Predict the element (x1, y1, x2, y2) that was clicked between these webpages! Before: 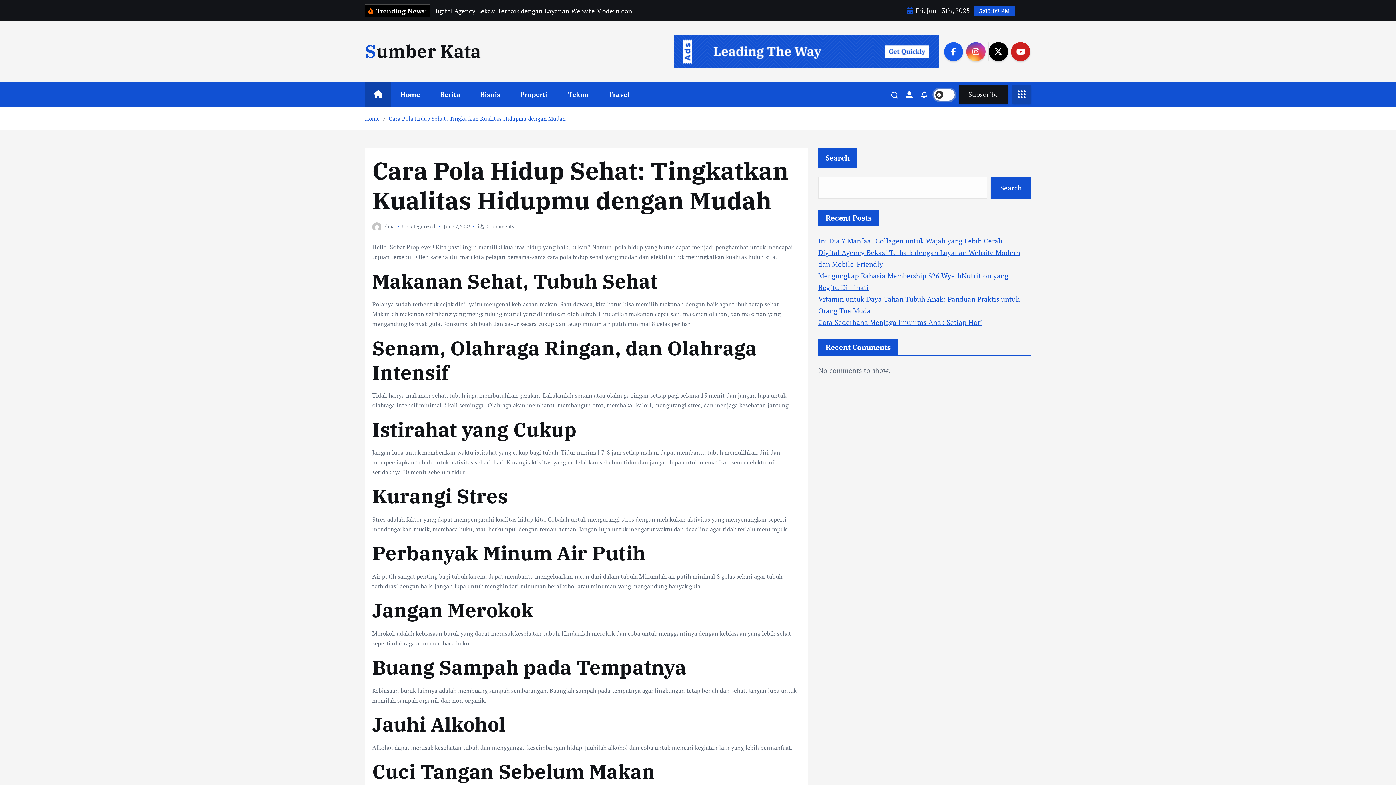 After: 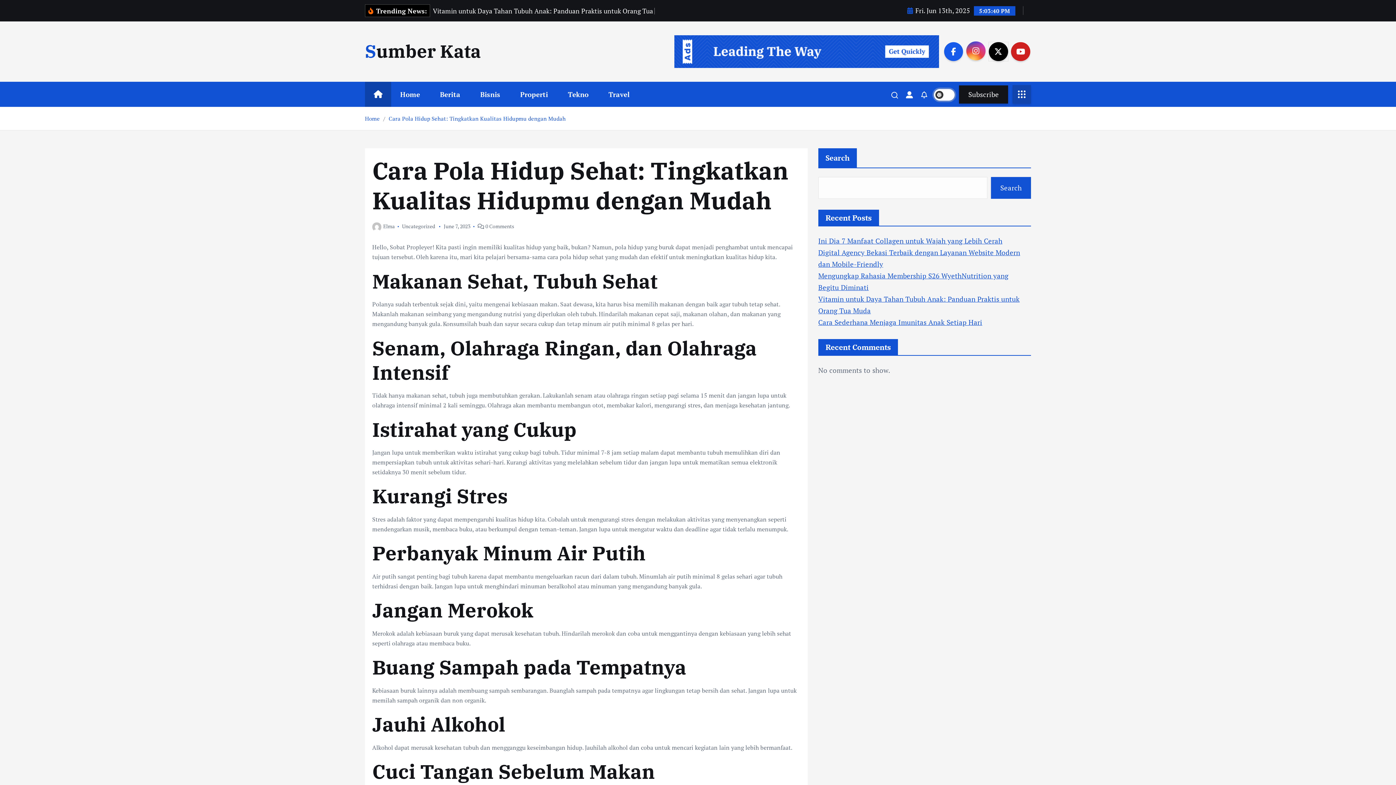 Action: bbox: (966, 42, 985, 61)